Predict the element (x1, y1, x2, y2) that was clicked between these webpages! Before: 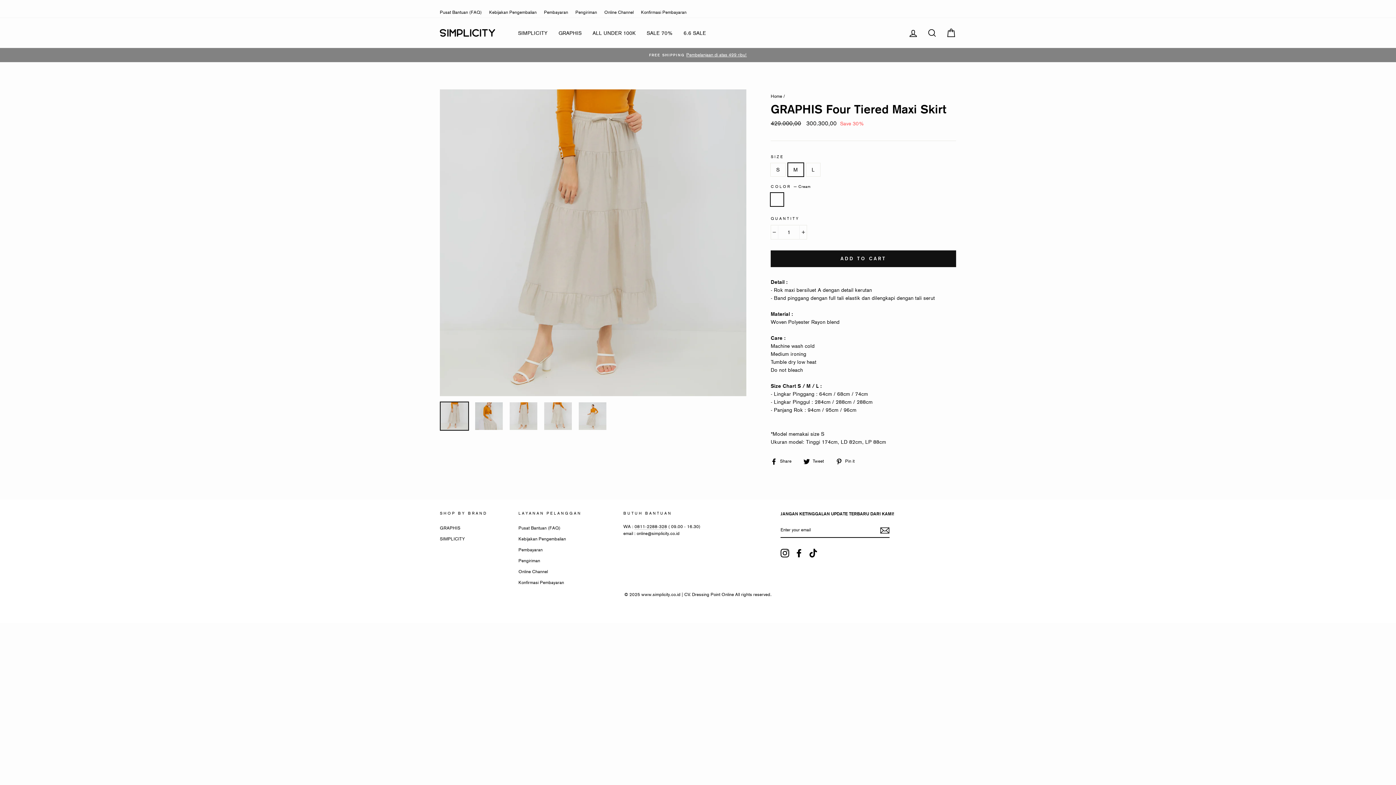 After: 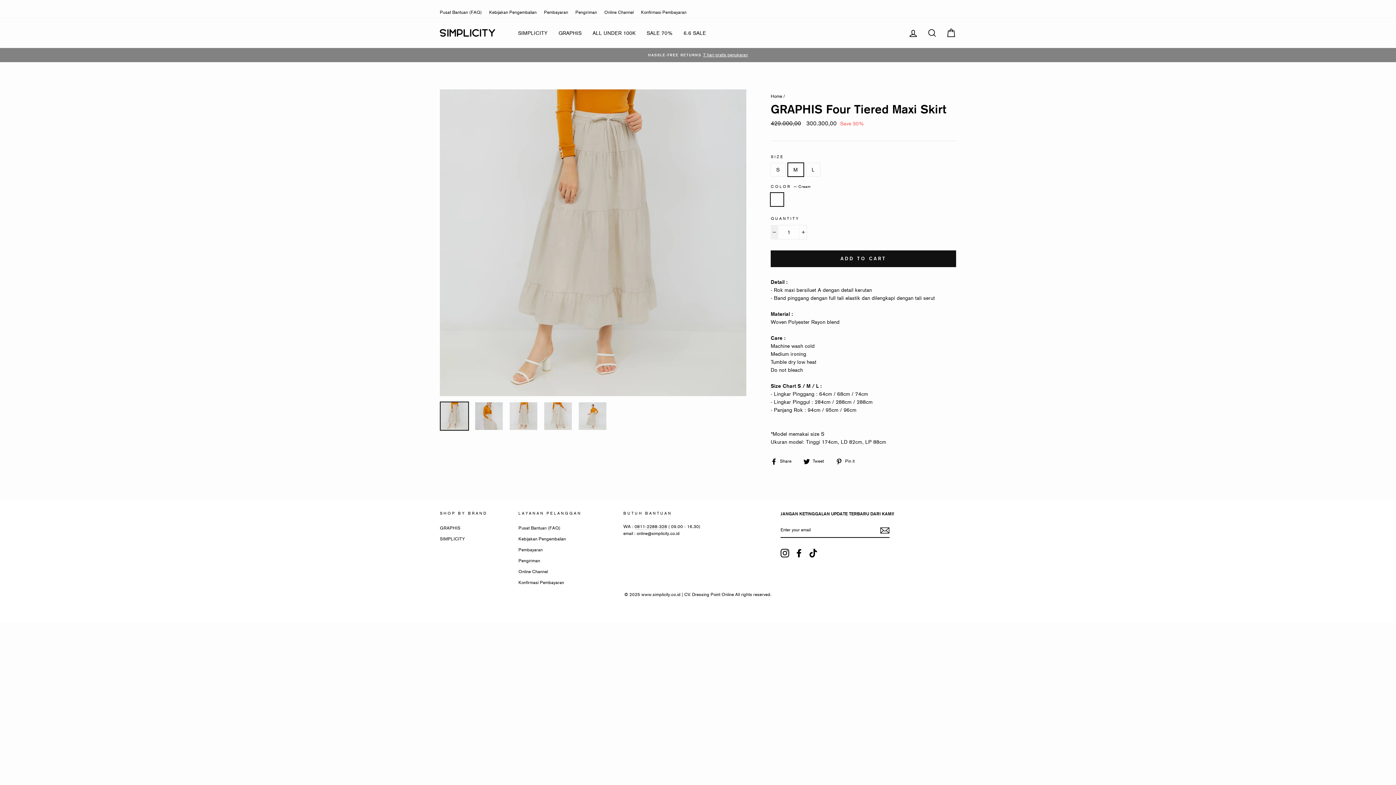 Action: label: Reduce item quantity by one bbox: (770, 225, 778, 239)